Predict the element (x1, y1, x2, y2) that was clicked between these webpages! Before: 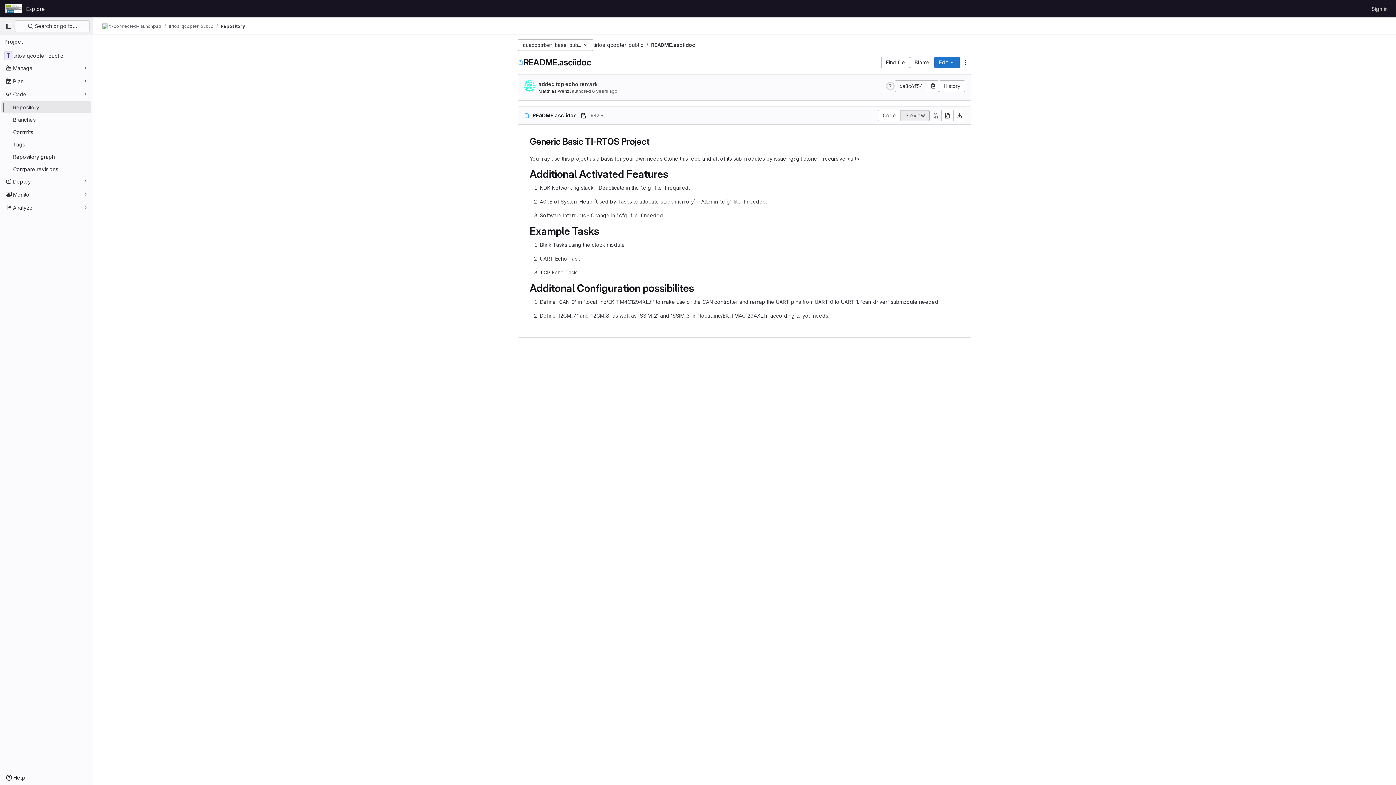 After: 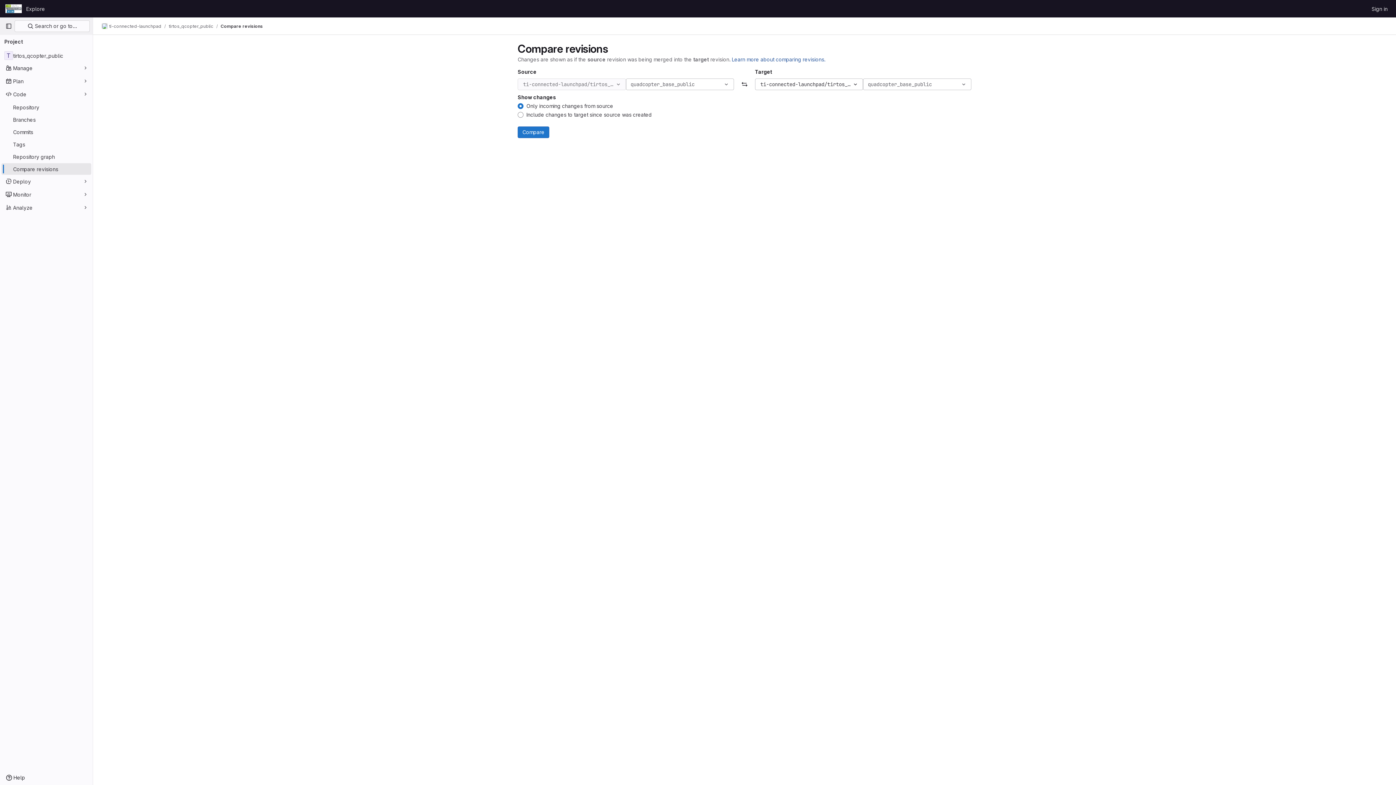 Action: label: Compare revisions bbox: (1, 163, 91, 174)